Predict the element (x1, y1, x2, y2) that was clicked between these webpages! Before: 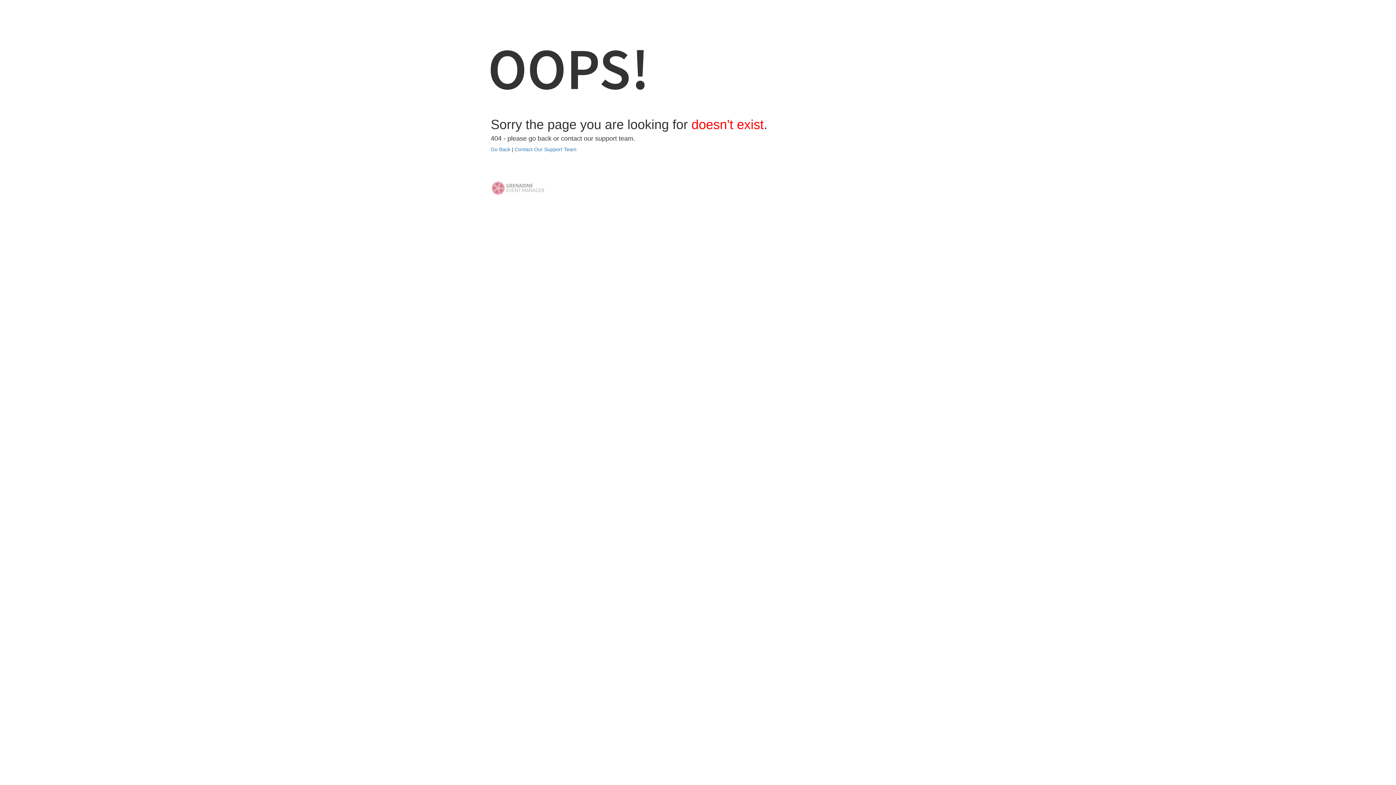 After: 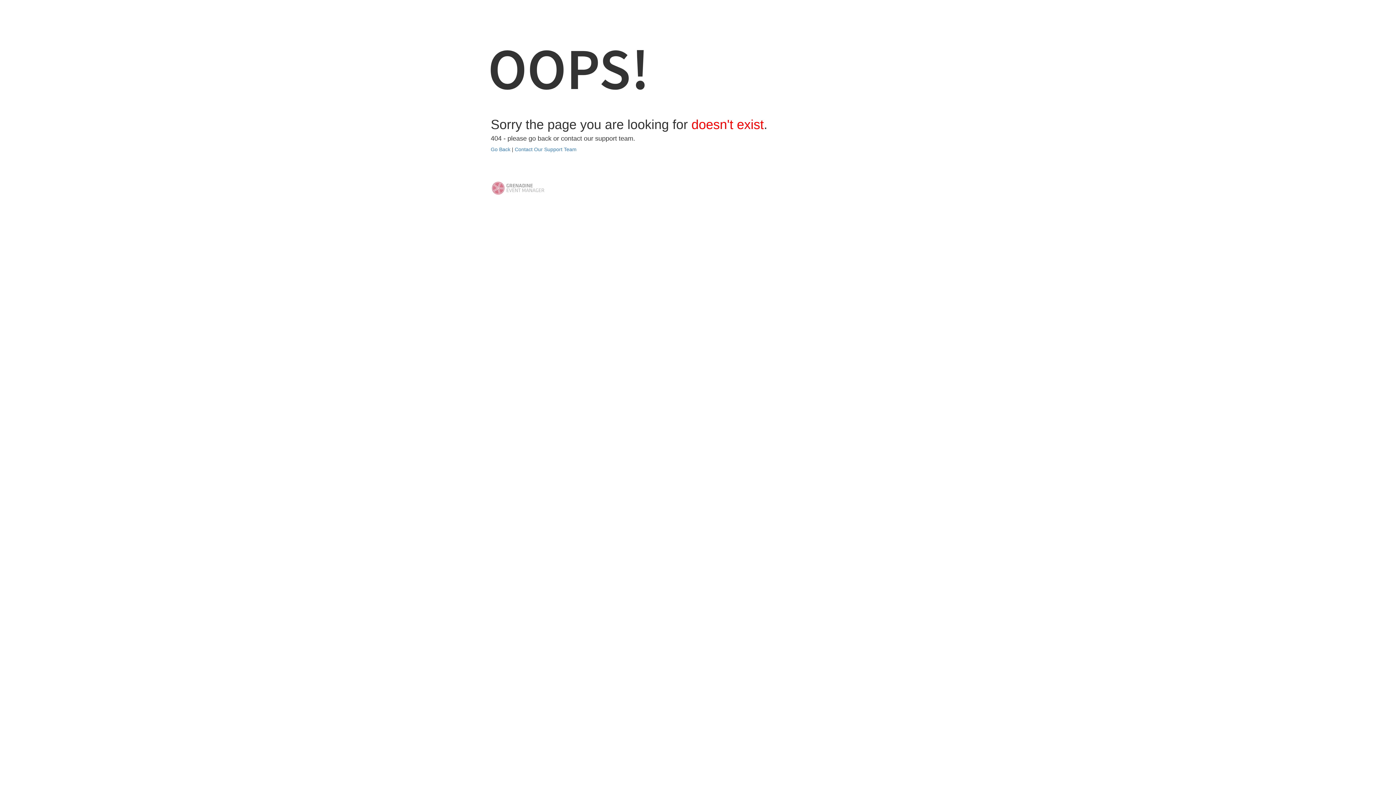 Action: bbox: (490, 184, 545, 190)